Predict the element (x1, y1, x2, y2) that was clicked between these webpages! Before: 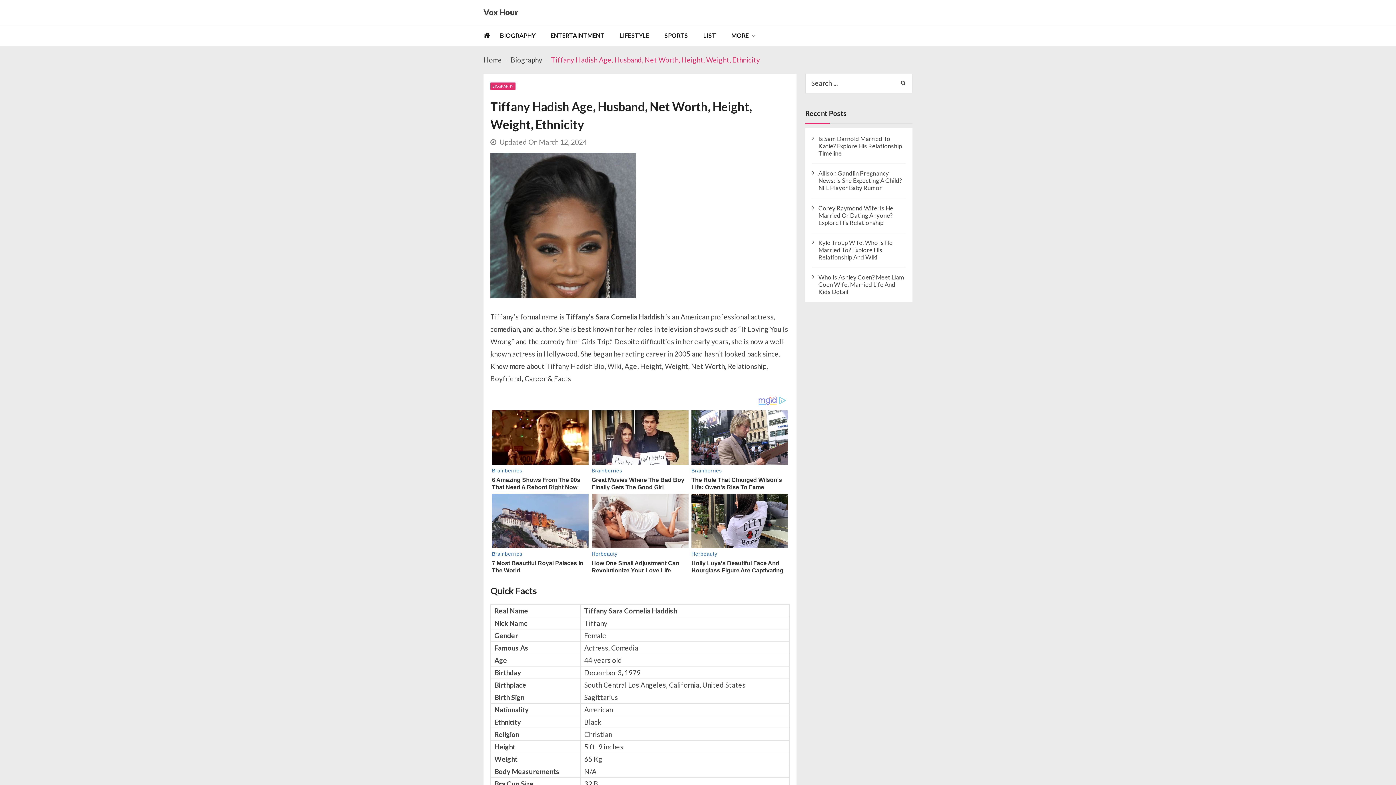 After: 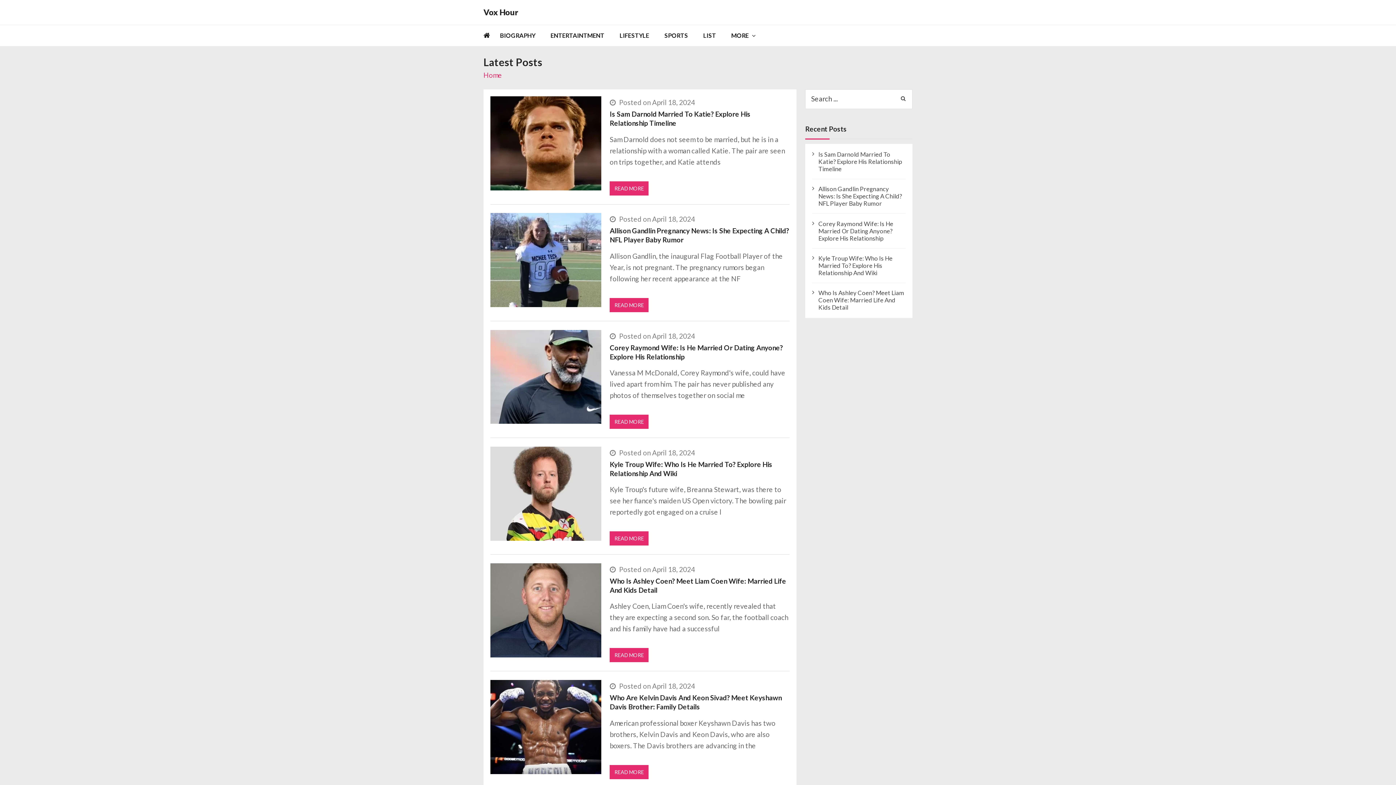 Action: label: Vox Hour bbox: (483, 8, 518, 16)